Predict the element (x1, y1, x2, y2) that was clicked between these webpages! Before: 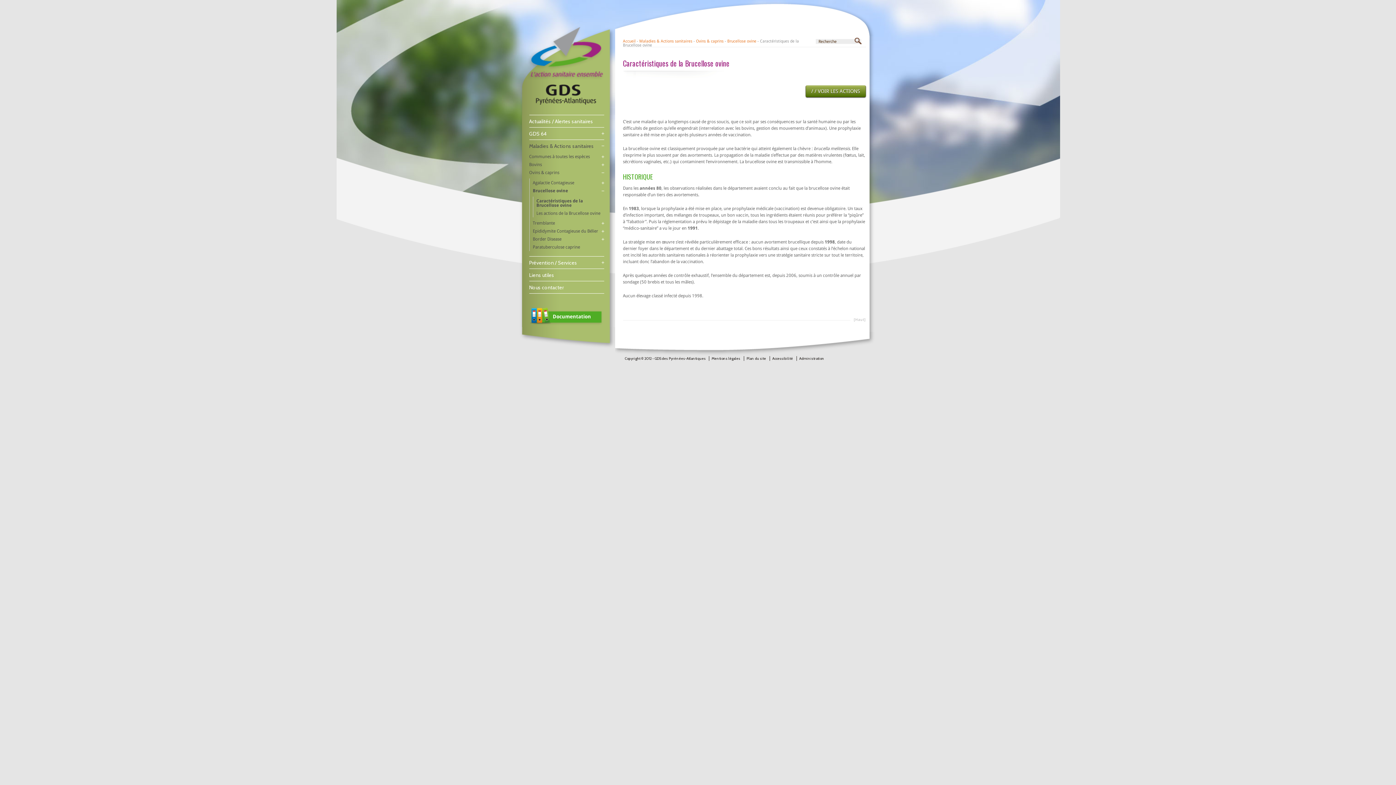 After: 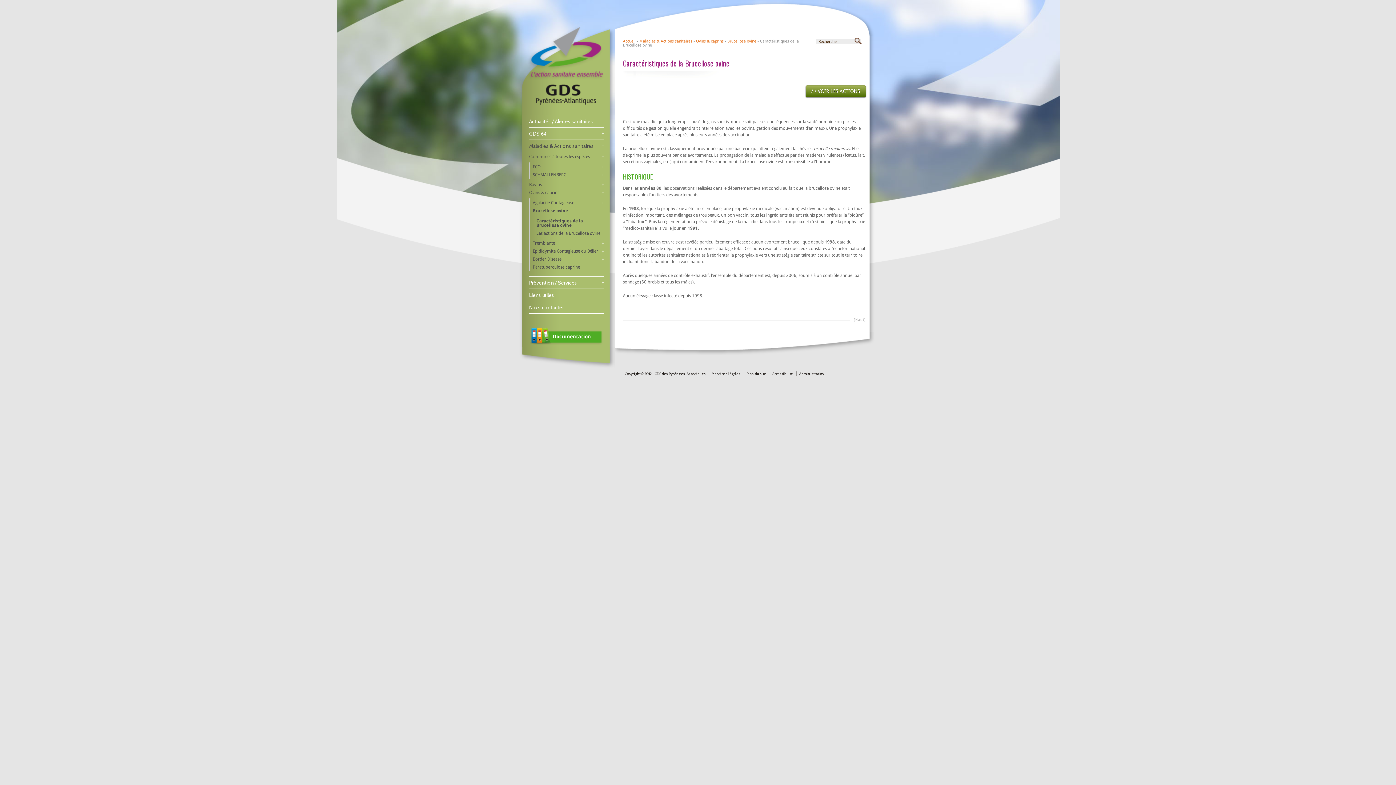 Action: bbox: (529, 154, 604, 158) label: Communes à toutes les espèces